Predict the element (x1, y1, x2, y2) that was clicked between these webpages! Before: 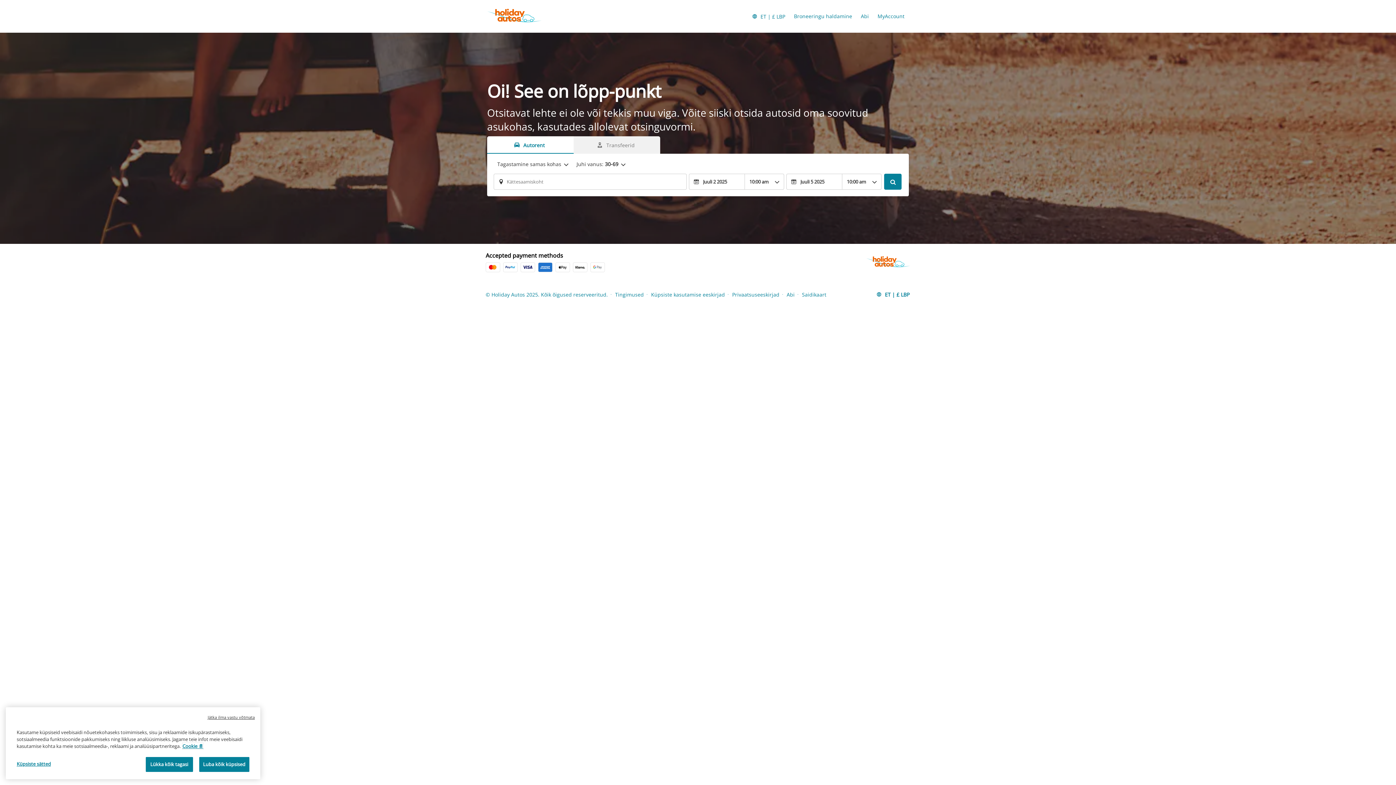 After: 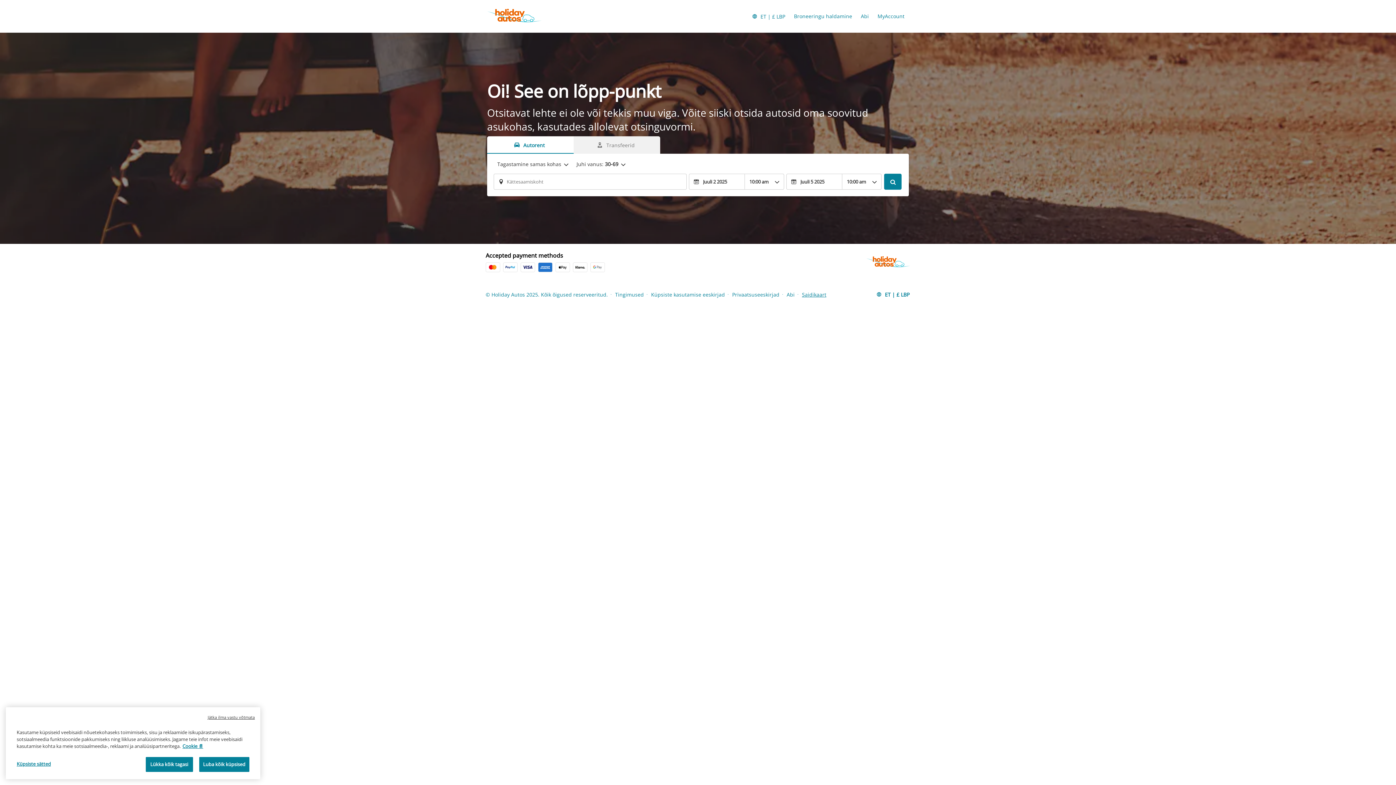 Action: bbox: (802, 291, 826, 298) label: Saidikaart